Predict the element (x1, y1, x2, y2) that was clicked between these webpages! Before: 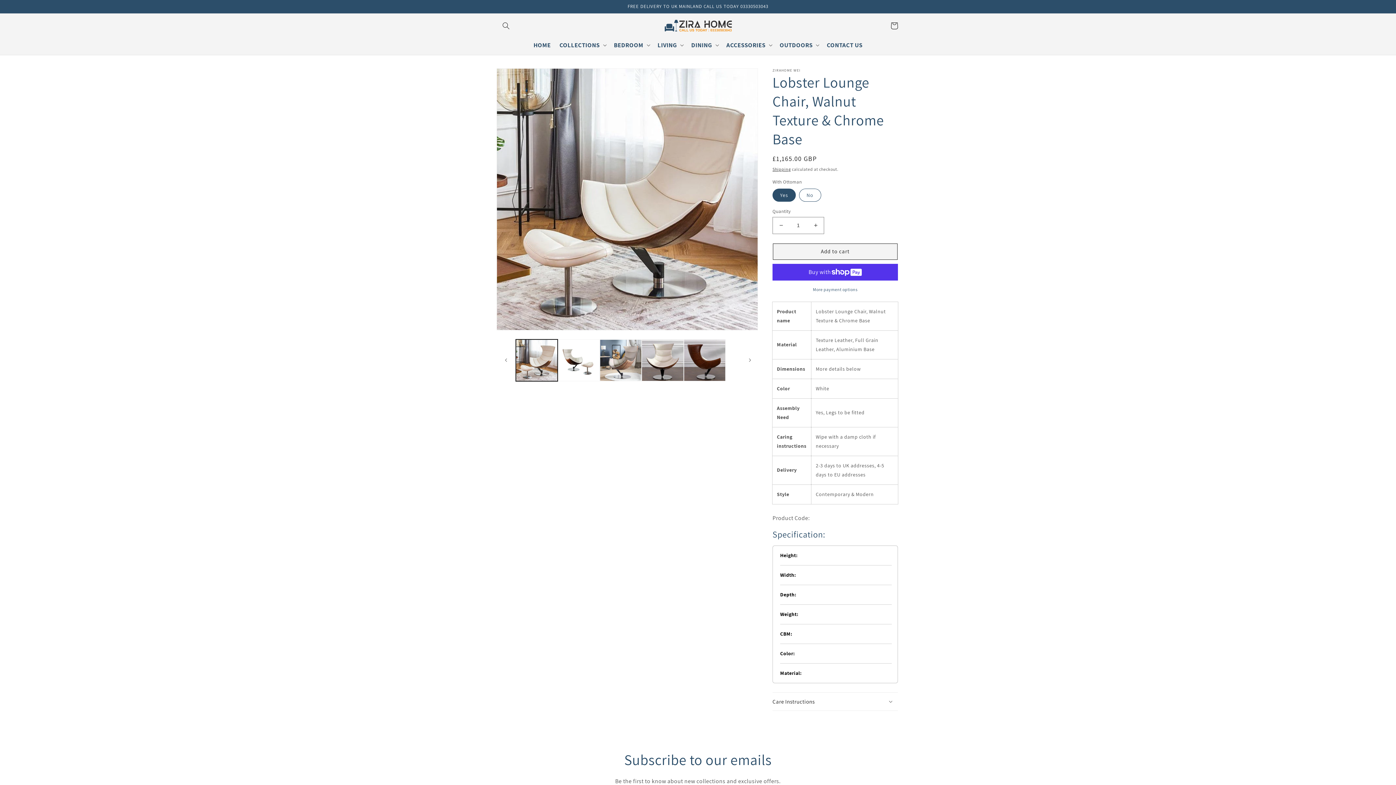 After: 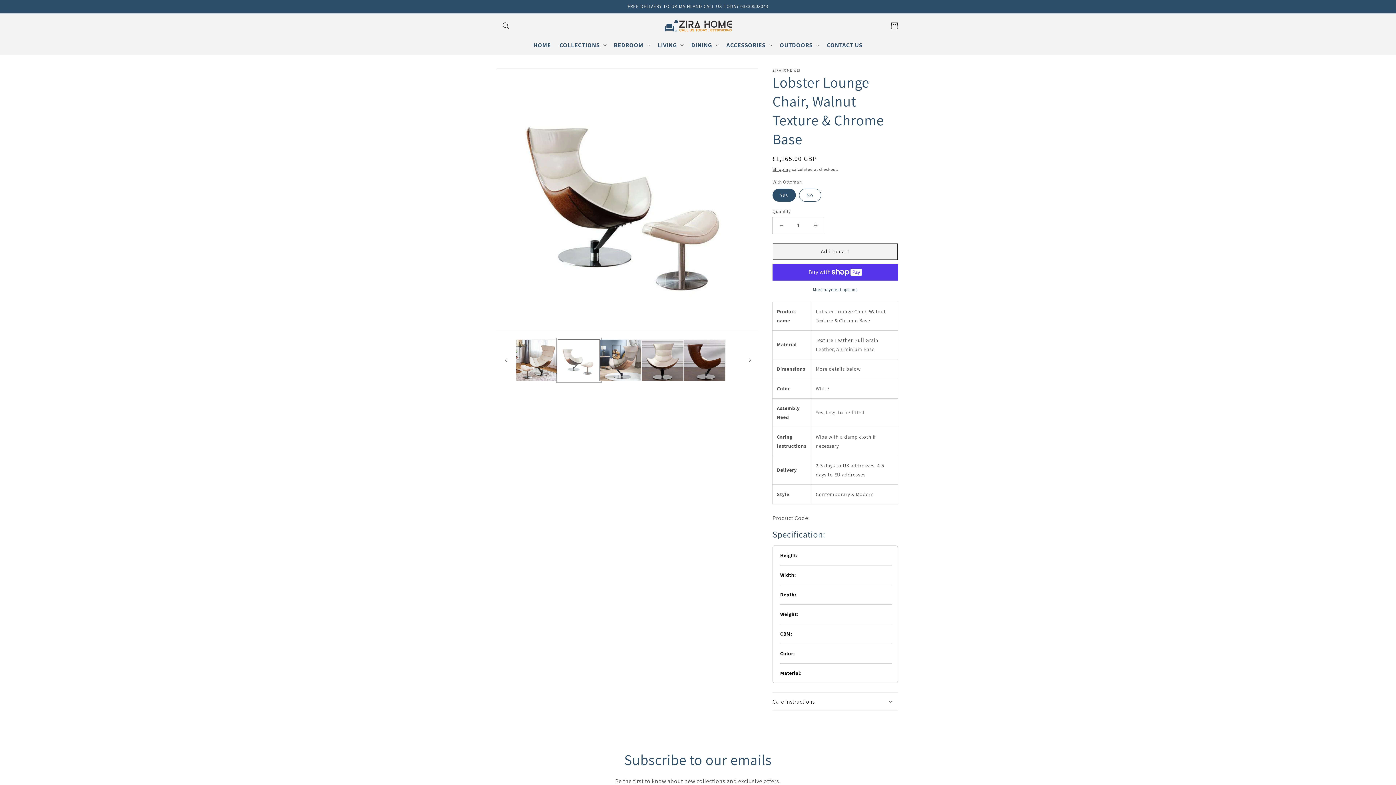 Action: label: Load image 2 in gallery view bbox: (557, 339, 599, 381)